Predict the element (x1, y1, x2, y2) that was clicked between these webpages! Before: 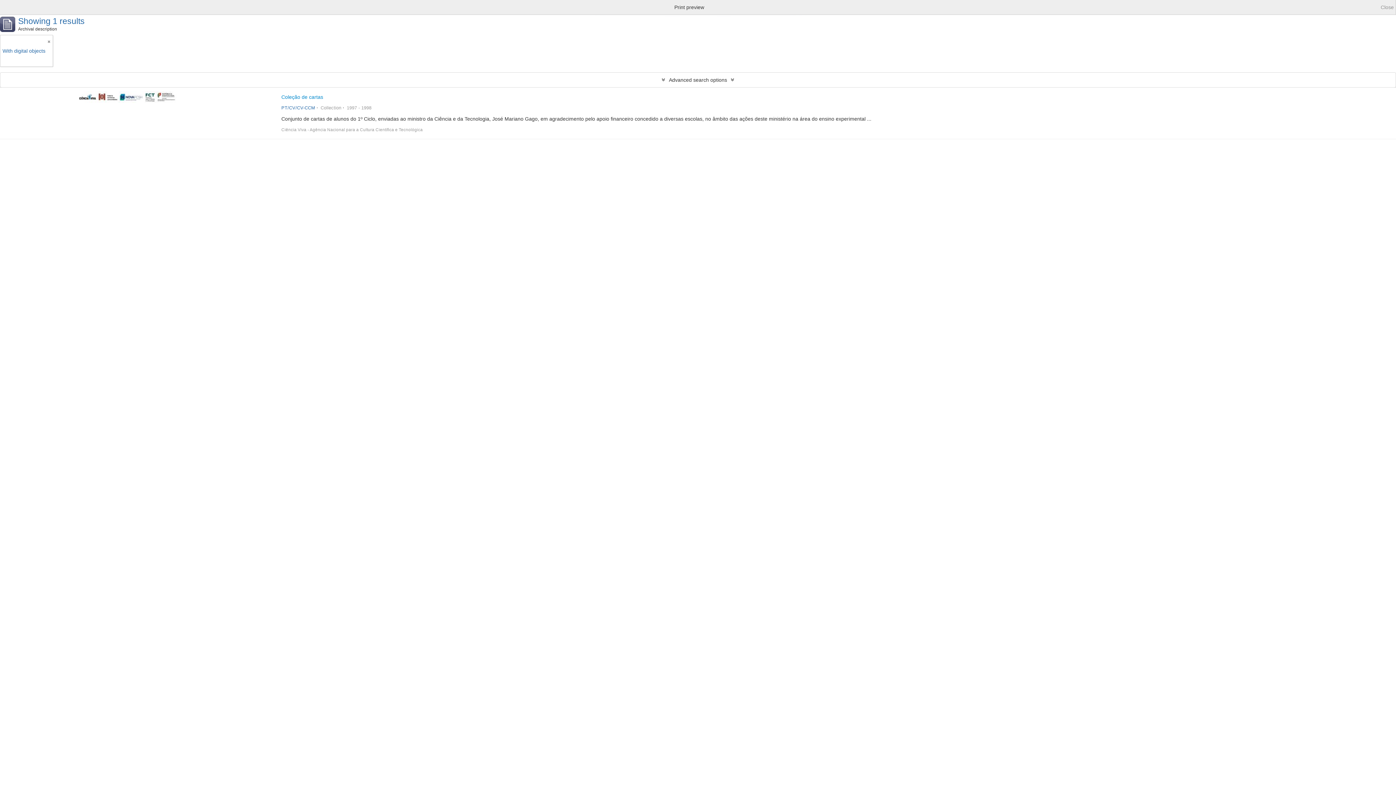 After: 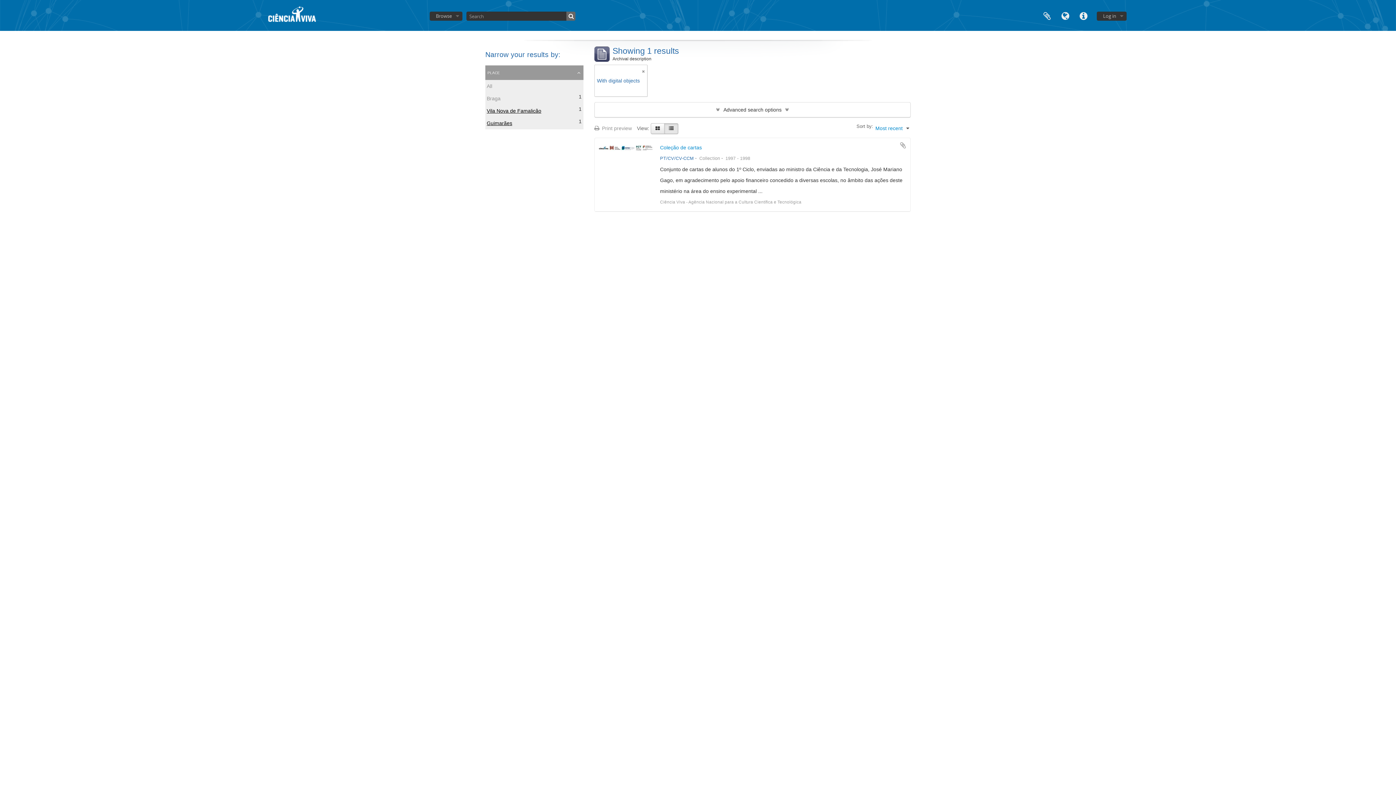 Action: bbox: (1381, 1, 1394, 12) label: Close